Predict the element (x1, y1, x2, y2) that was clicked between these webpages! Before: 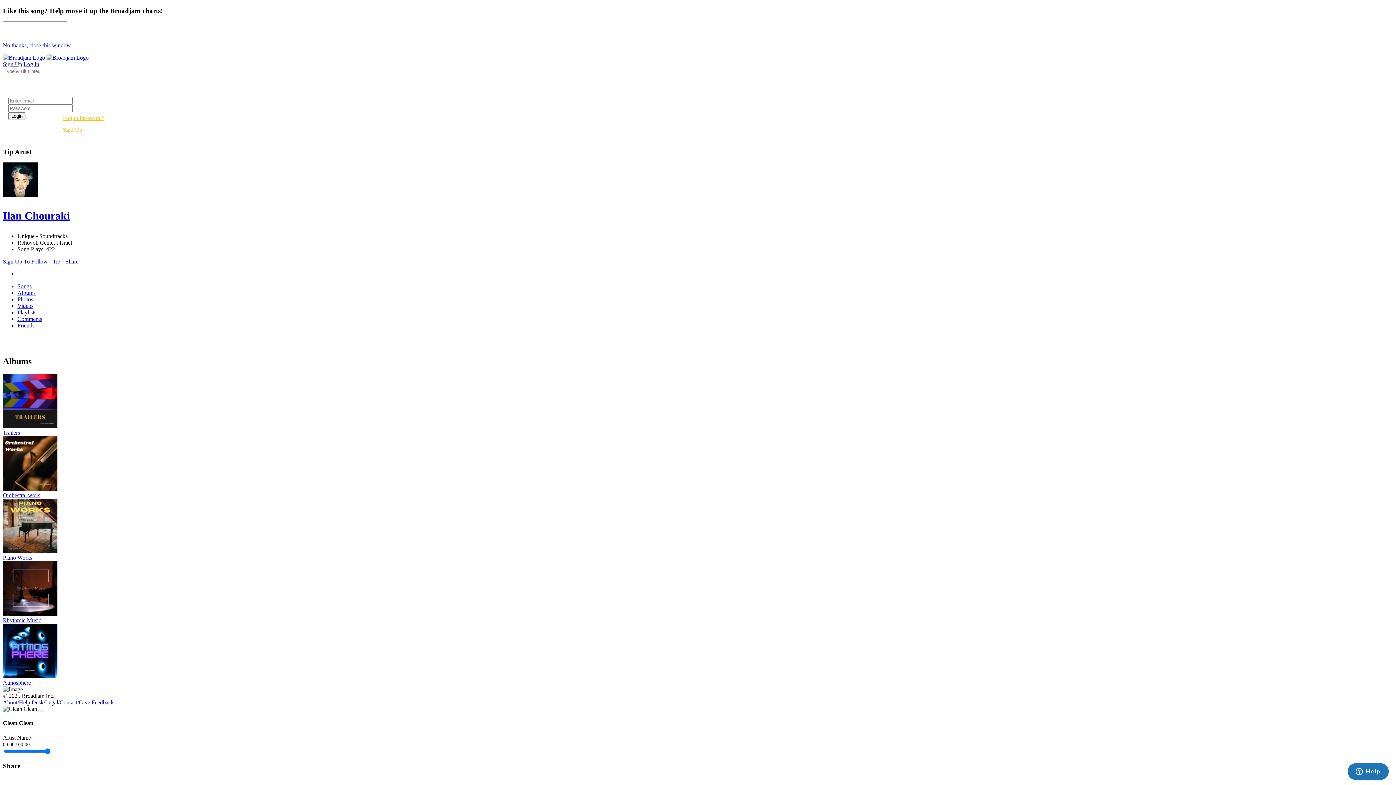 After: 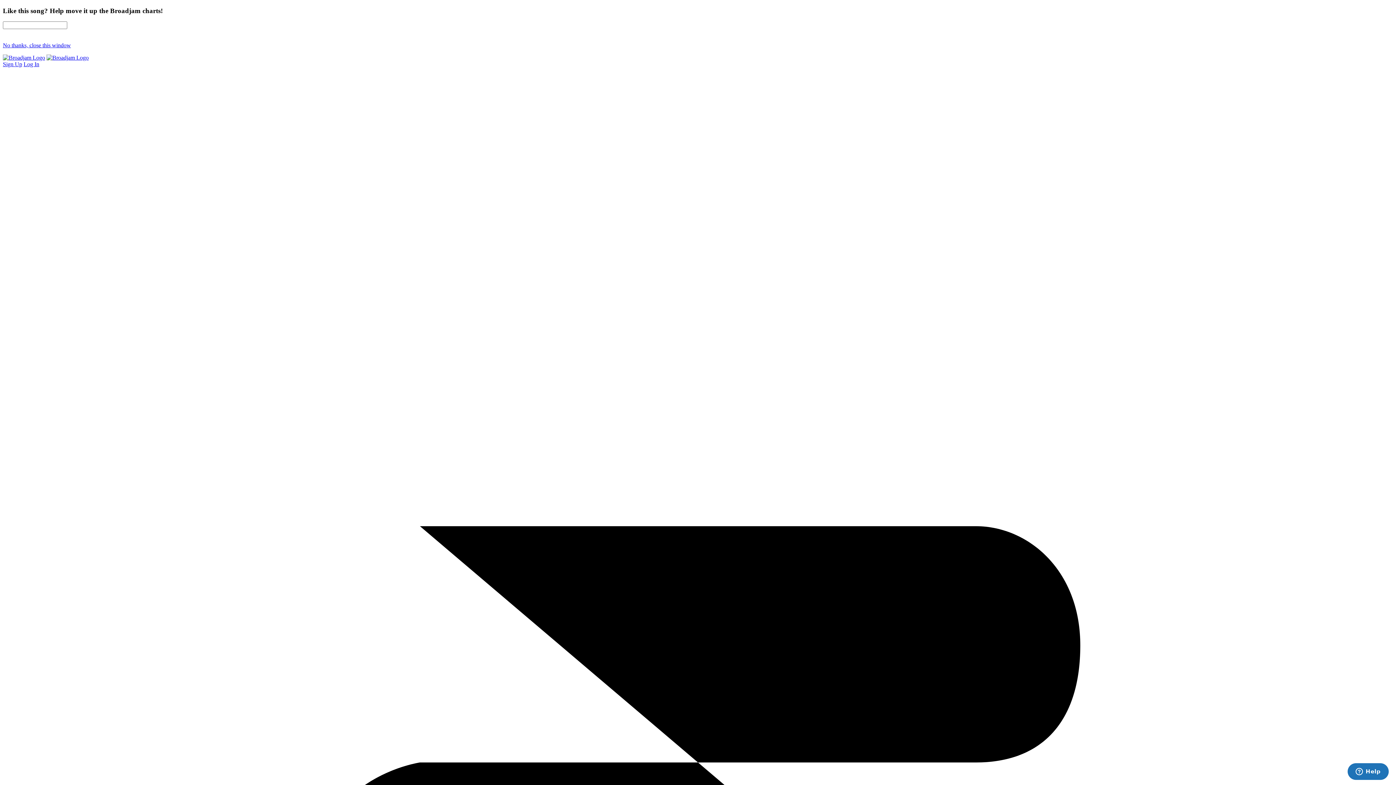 Action: bbox: (2, 699, 17, 705) label: About